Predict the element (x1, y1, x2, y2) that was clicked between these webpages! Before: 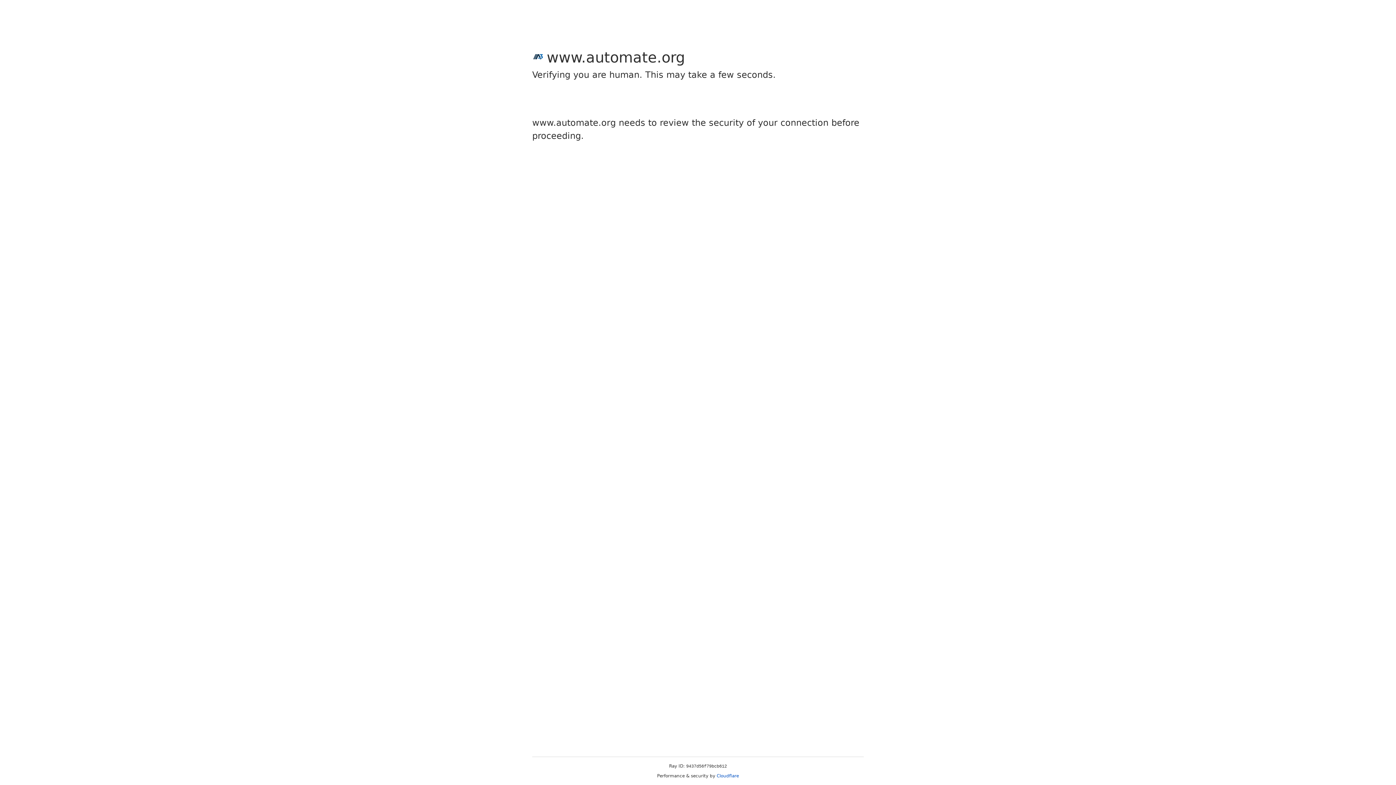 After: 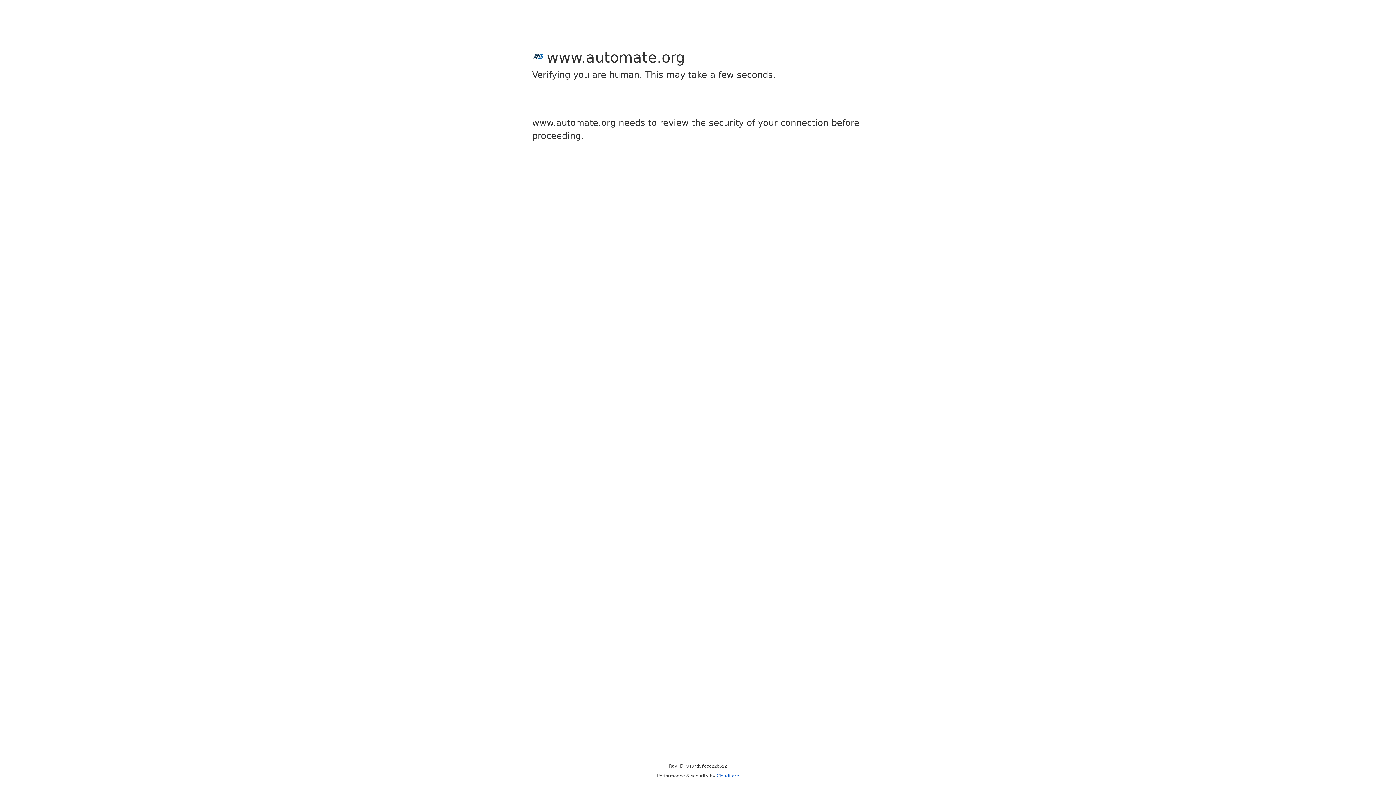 Action: bbox: (716, 773, 739, 778) label: Cloudflare